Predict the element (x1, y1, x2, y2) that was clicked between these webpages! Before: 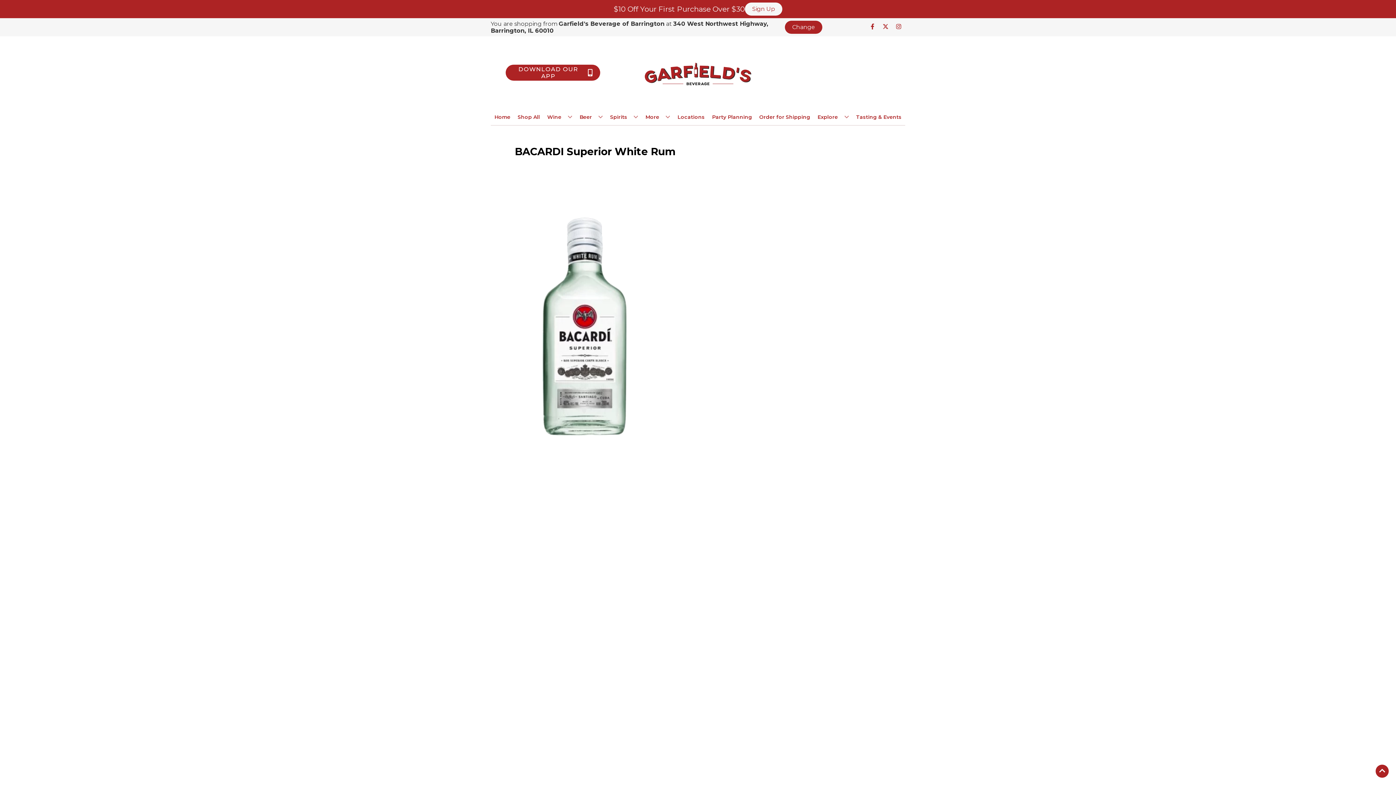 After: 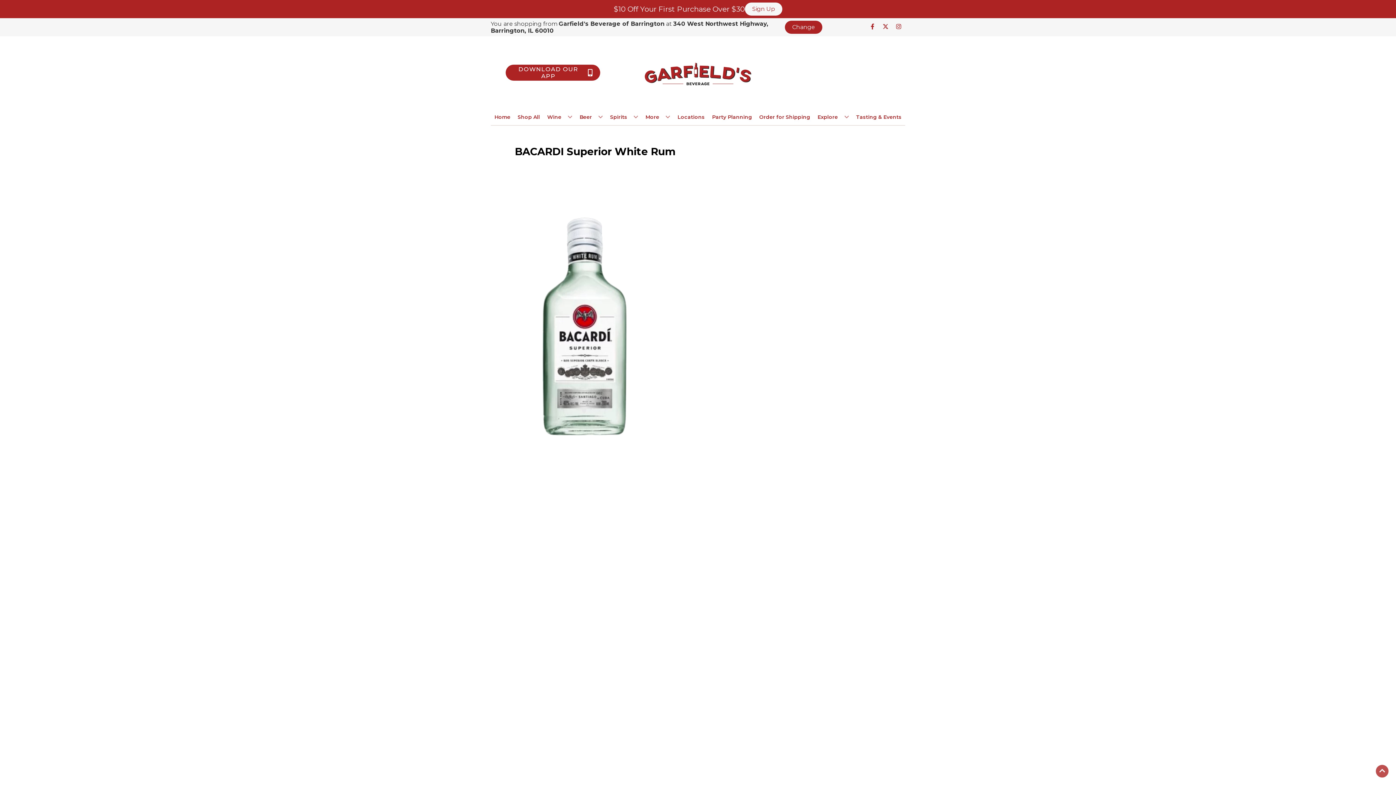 Action: bbox: (1376, 765, 1389, 778) label: Go to top